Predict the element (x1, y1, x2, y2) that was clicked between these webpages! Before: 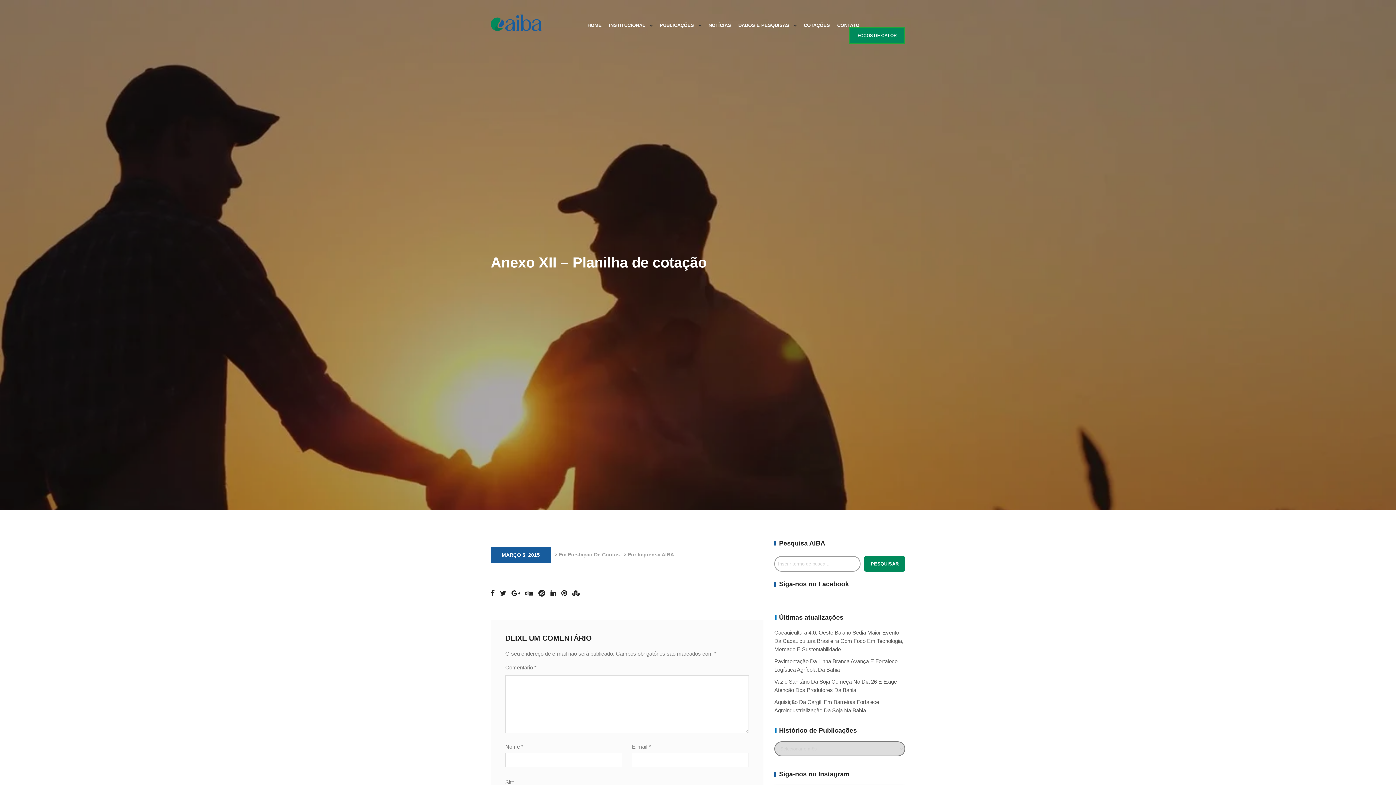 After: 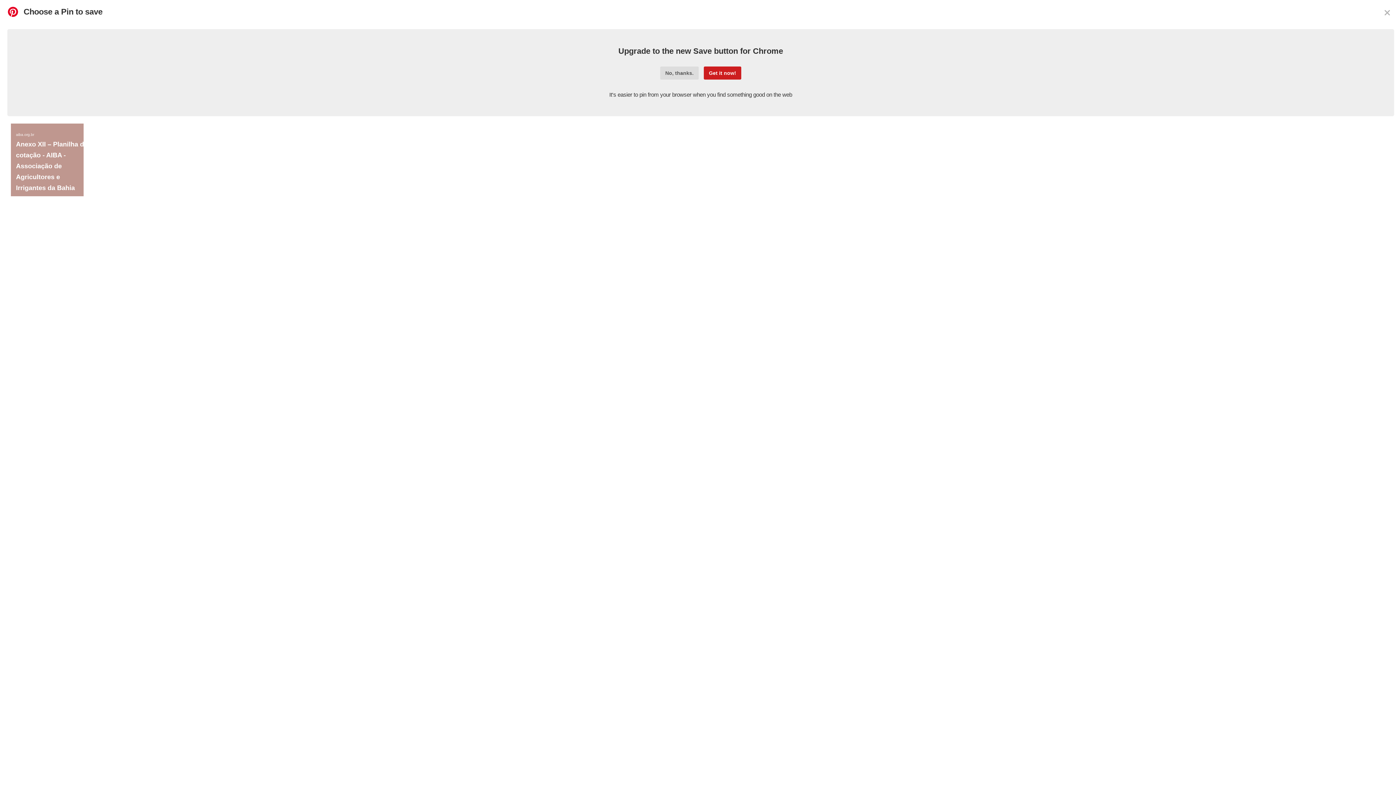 Action: bbox: (561, 590, 570, 597)